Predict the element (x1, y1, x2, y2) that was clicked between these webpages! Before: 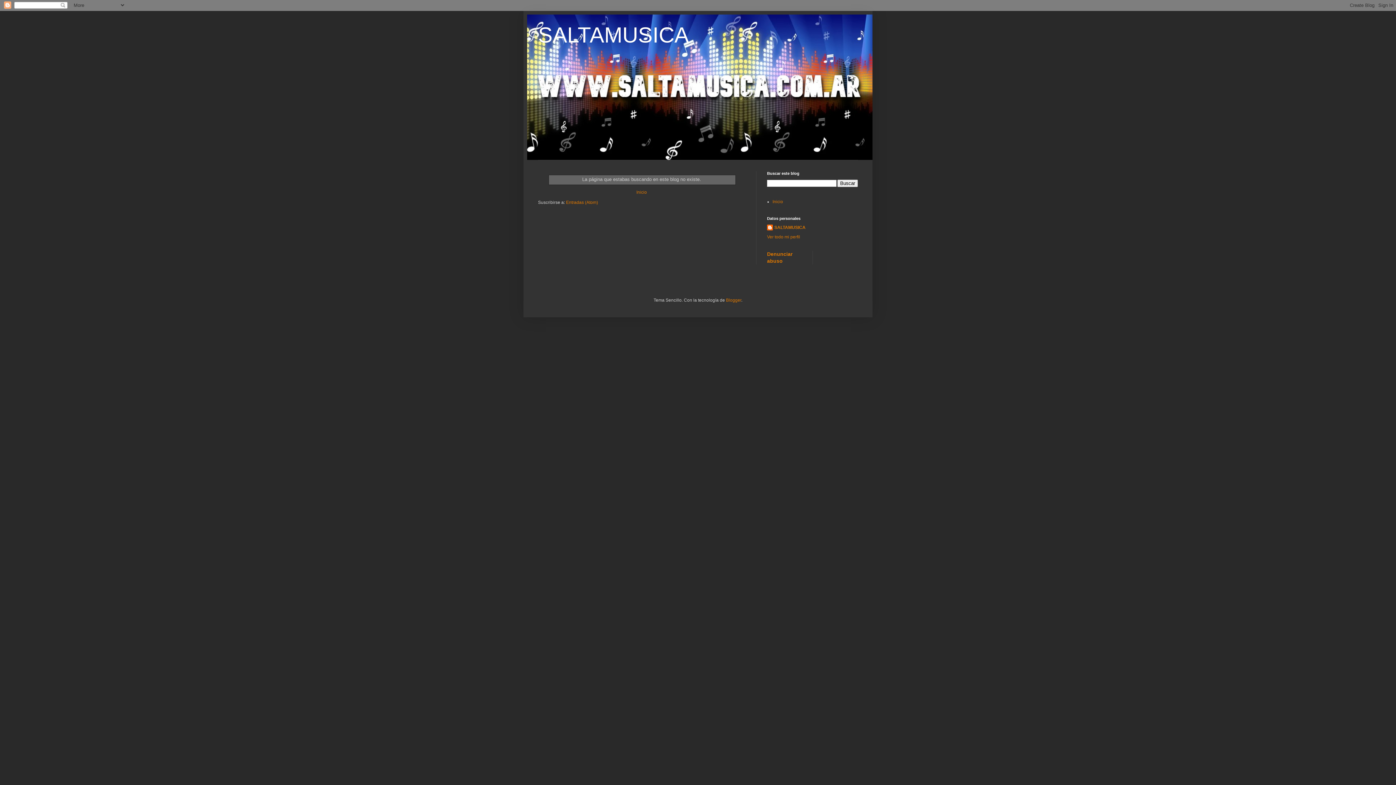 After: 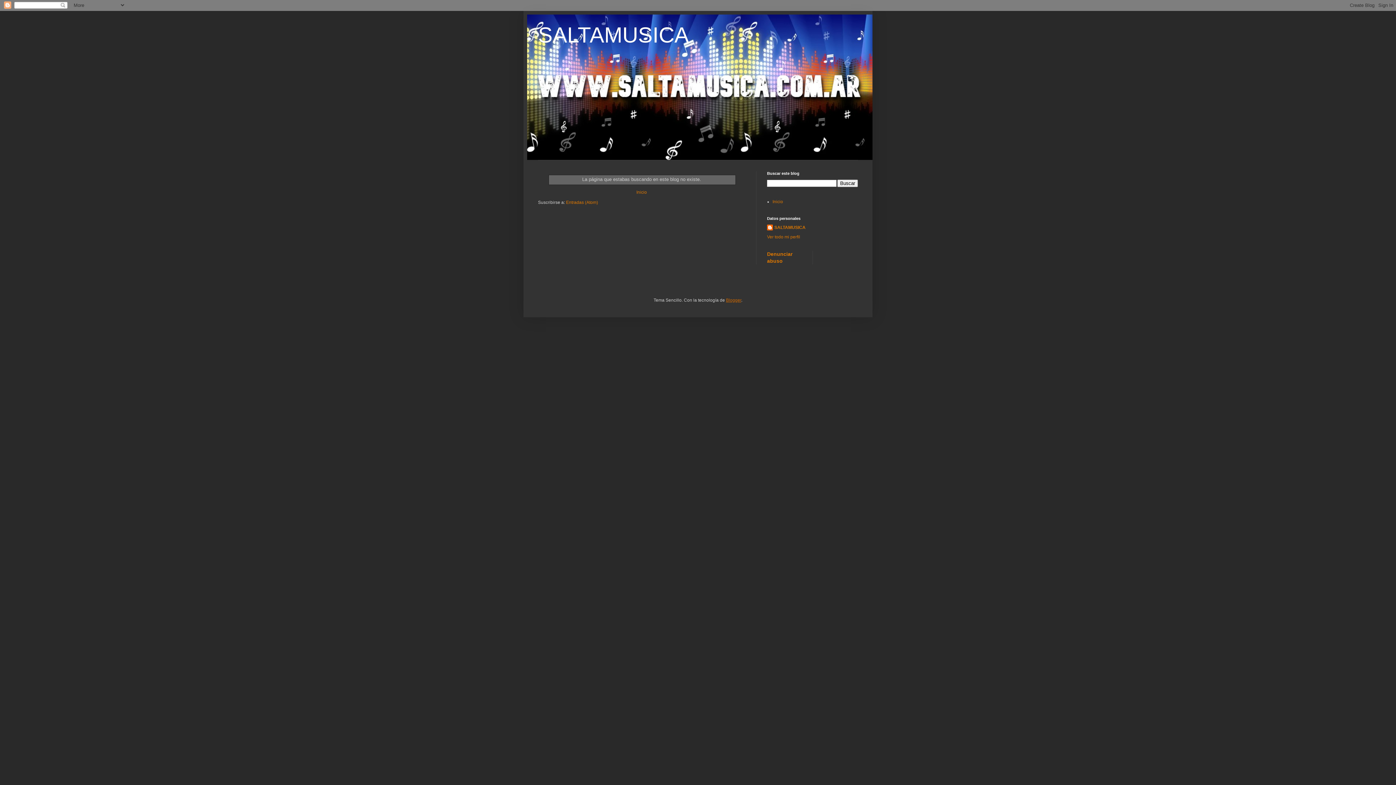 Action: label: Blogger bbox: (726, 297, 741, 302)